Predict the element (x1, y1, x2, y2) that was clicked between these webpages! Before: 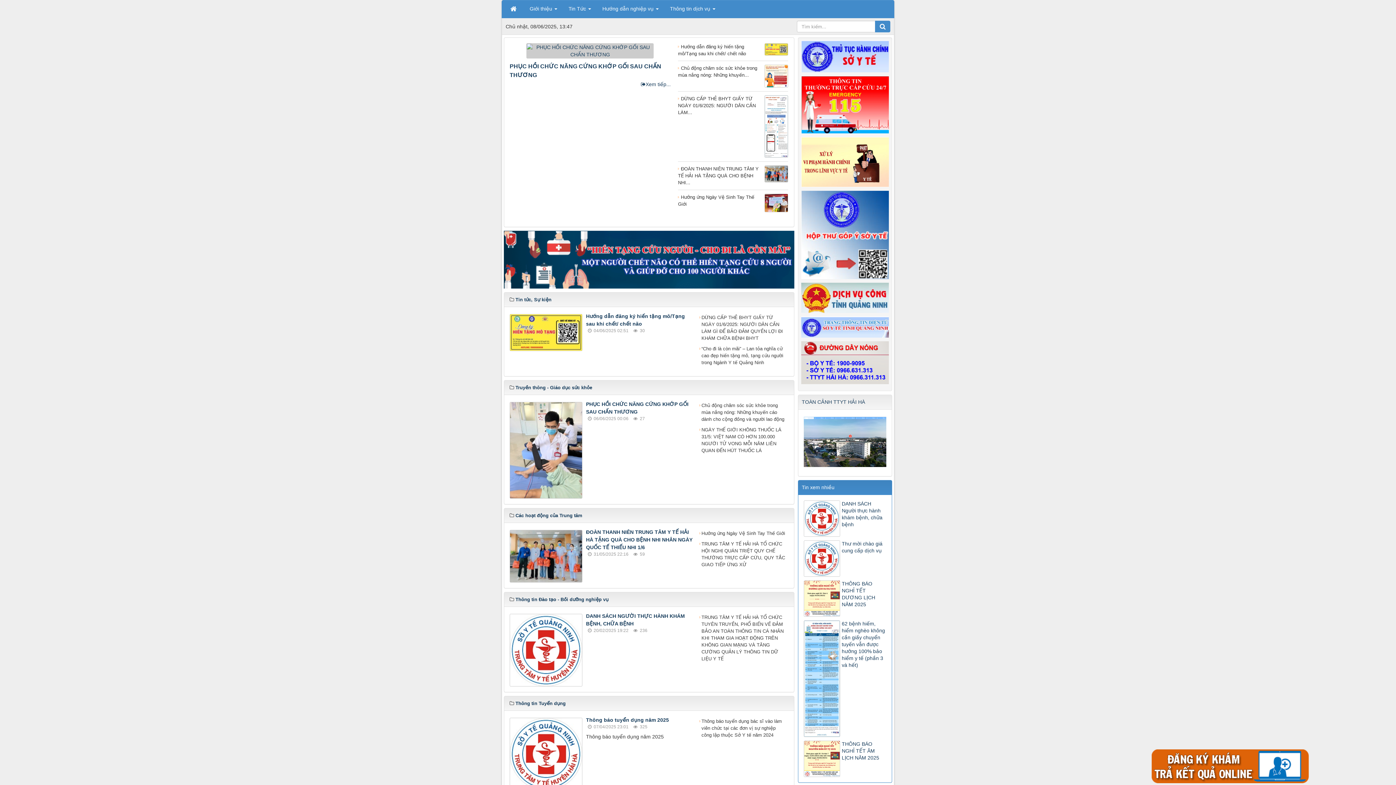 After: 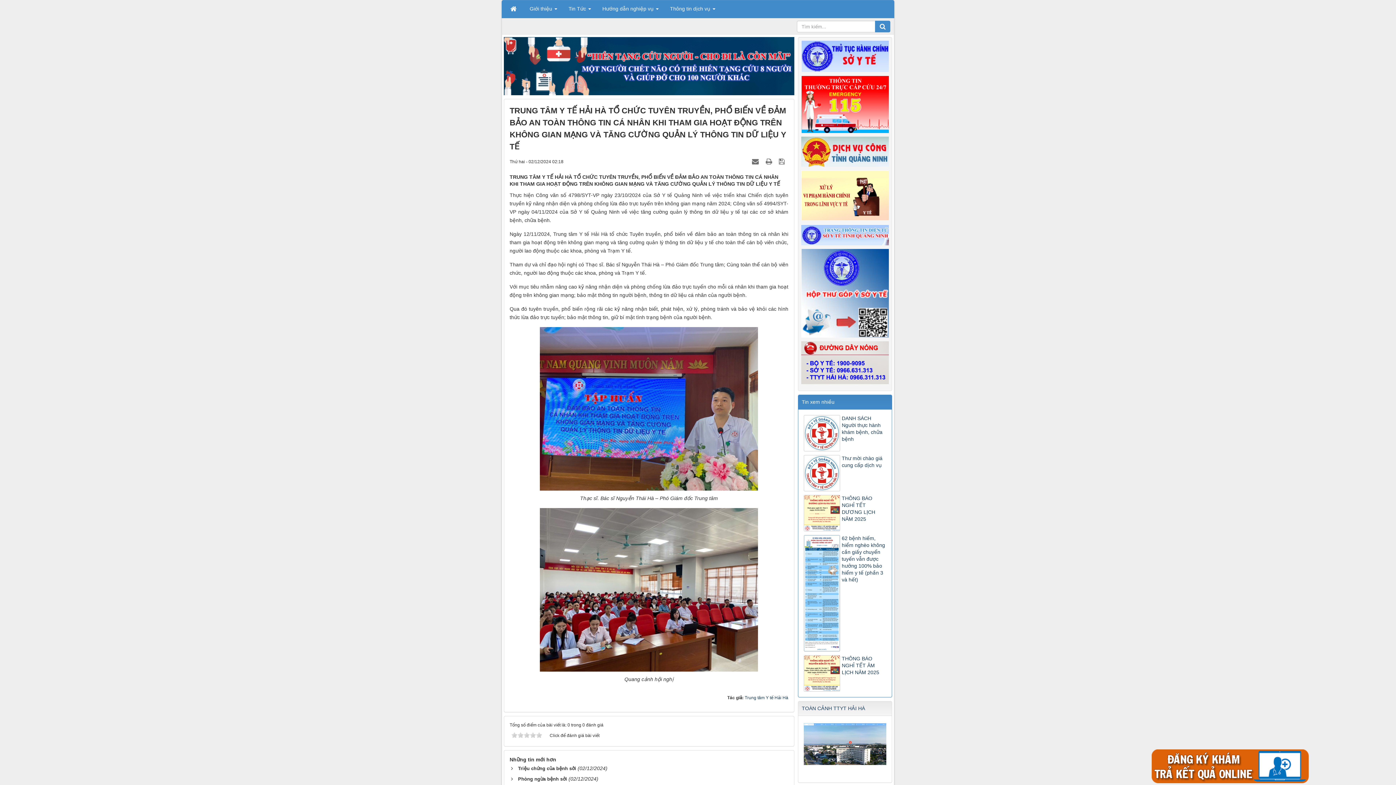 Action: bbox: (699, 614, 785, 662) label: TRUNG TÂM Y TẾ HẢI HÀ TỔ CHỨC TUYÊN TRUYỀN, PHỔ BIẾN VỀ ĐẢM BẢO AN TOÀN THÔNG TIN CÁ NHÂN KHI THAM GIA HOẠT ĐỘNG TRÊN KHÔNG GIAN MẠNG VÀ TĂNG CƯỜNG QUẢN LÝ THÔNG TIN DỮ LIỆU Y TẾ